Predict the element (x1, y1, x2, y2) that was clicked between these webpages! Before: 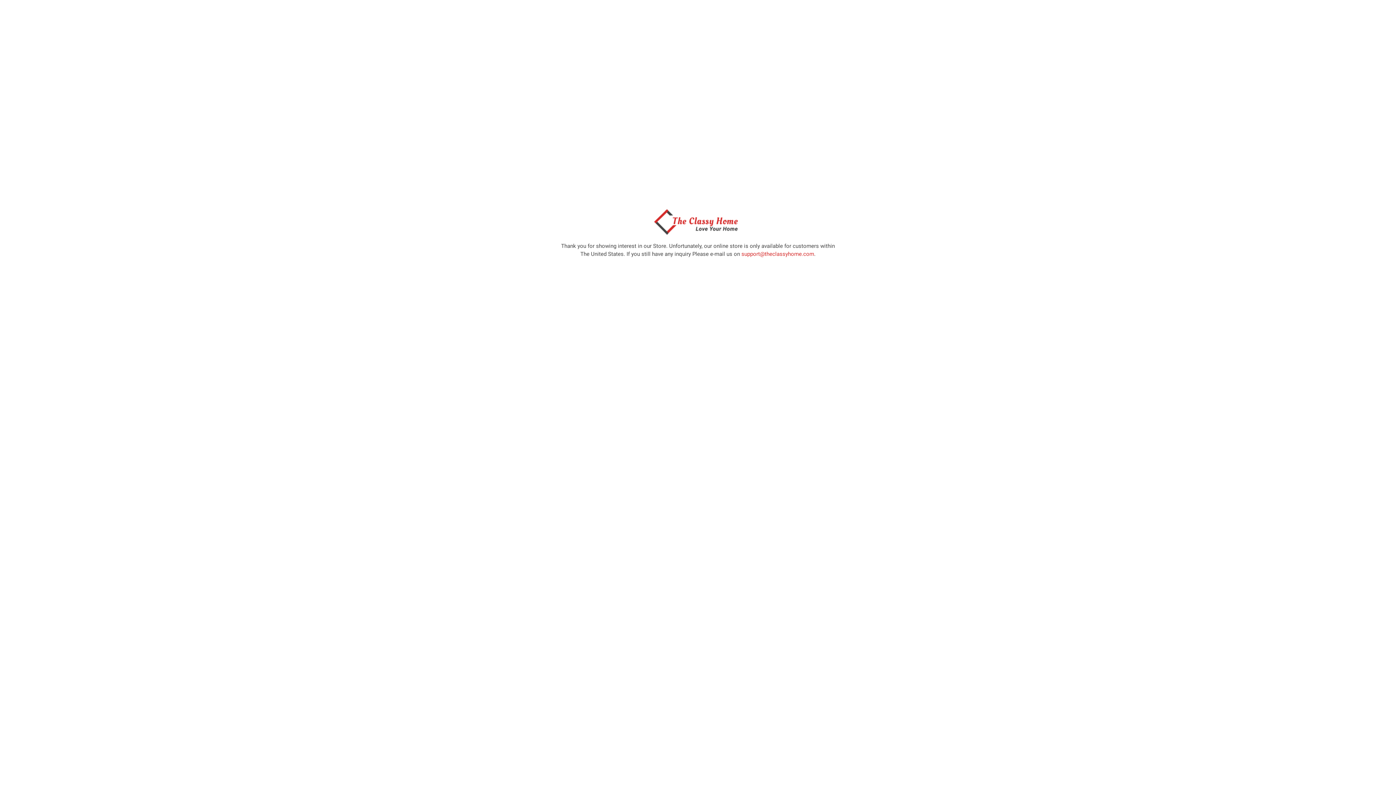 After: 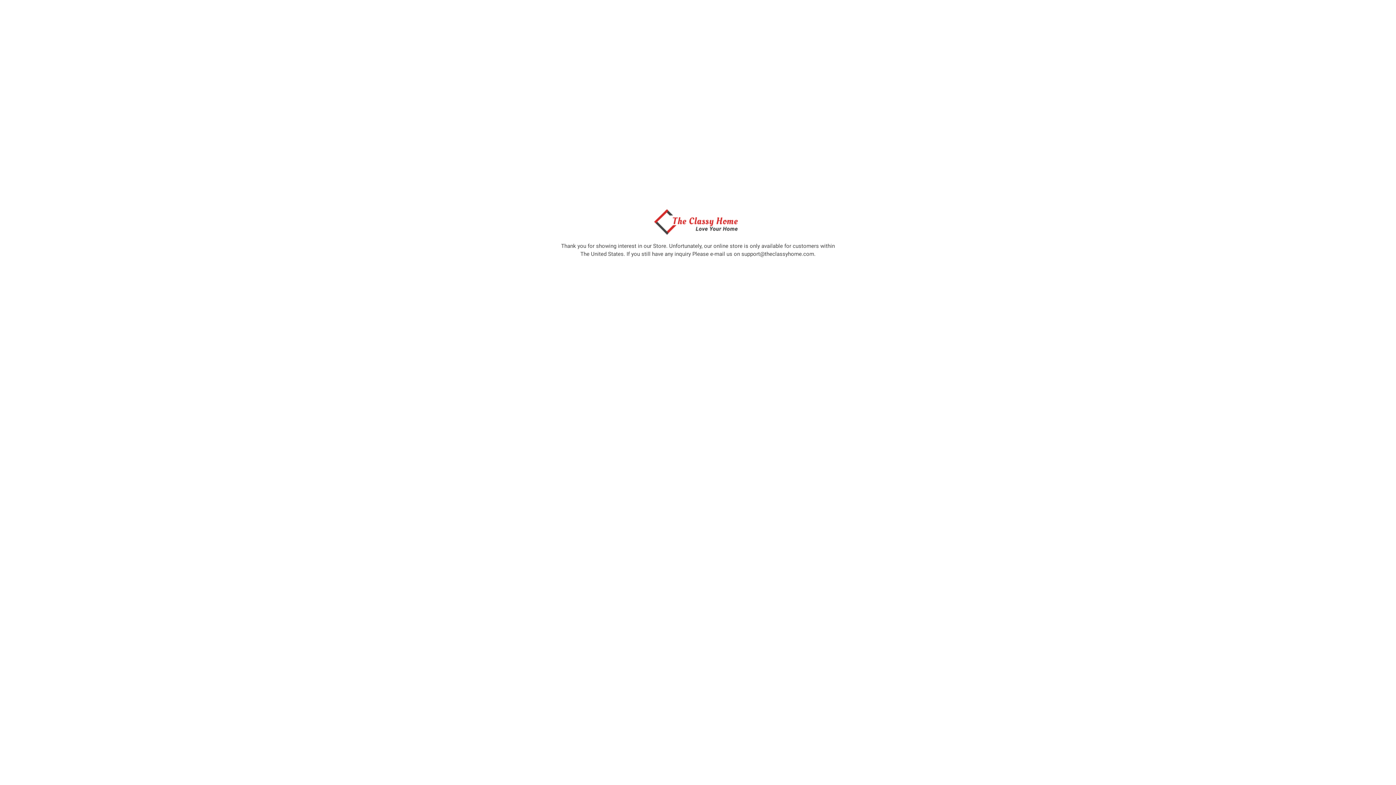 Action: bbox: (741, 250, 814, 257) label: support@theclassyhome.com